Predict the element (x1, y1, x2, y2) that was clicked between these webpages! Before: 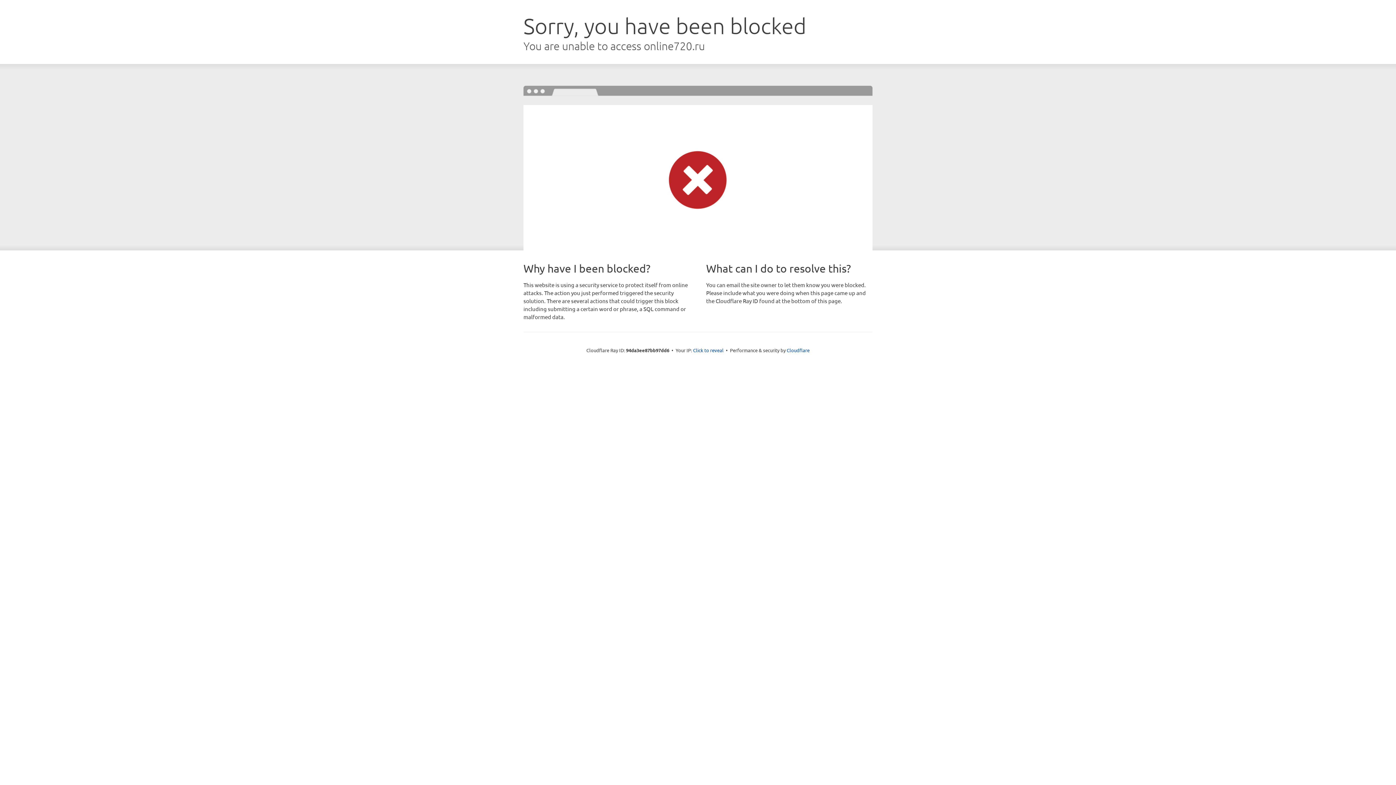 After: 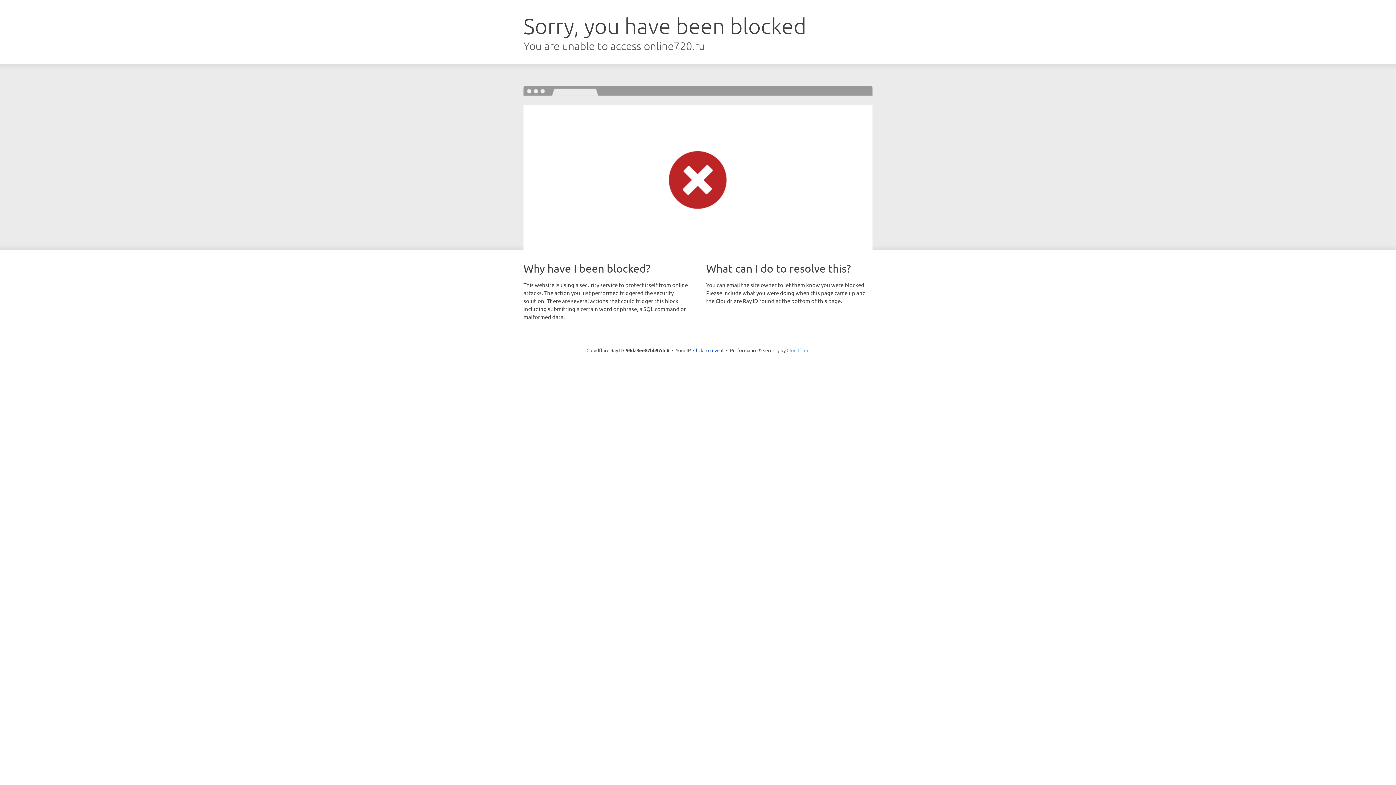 Action: bbox: (786, 347, 809, 353) label: Cloudflare